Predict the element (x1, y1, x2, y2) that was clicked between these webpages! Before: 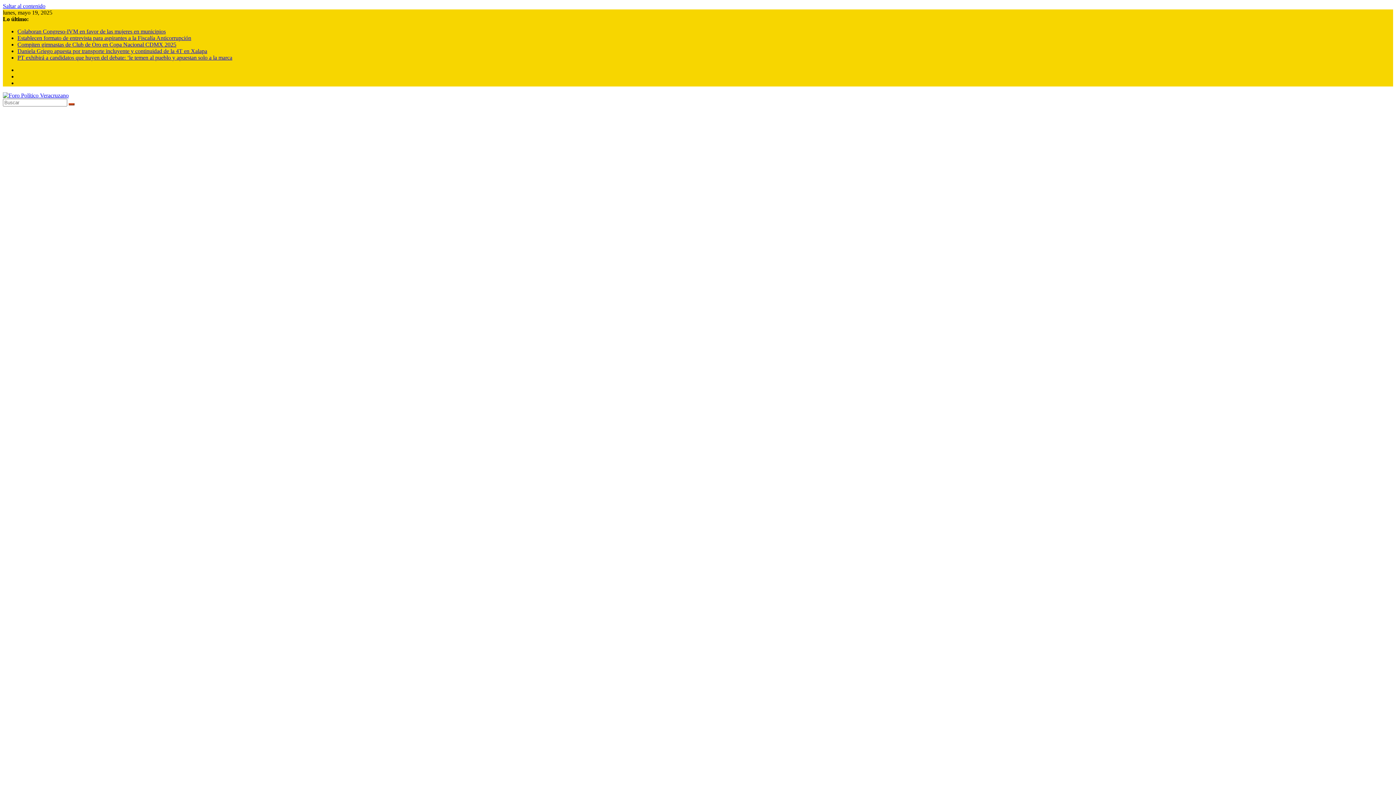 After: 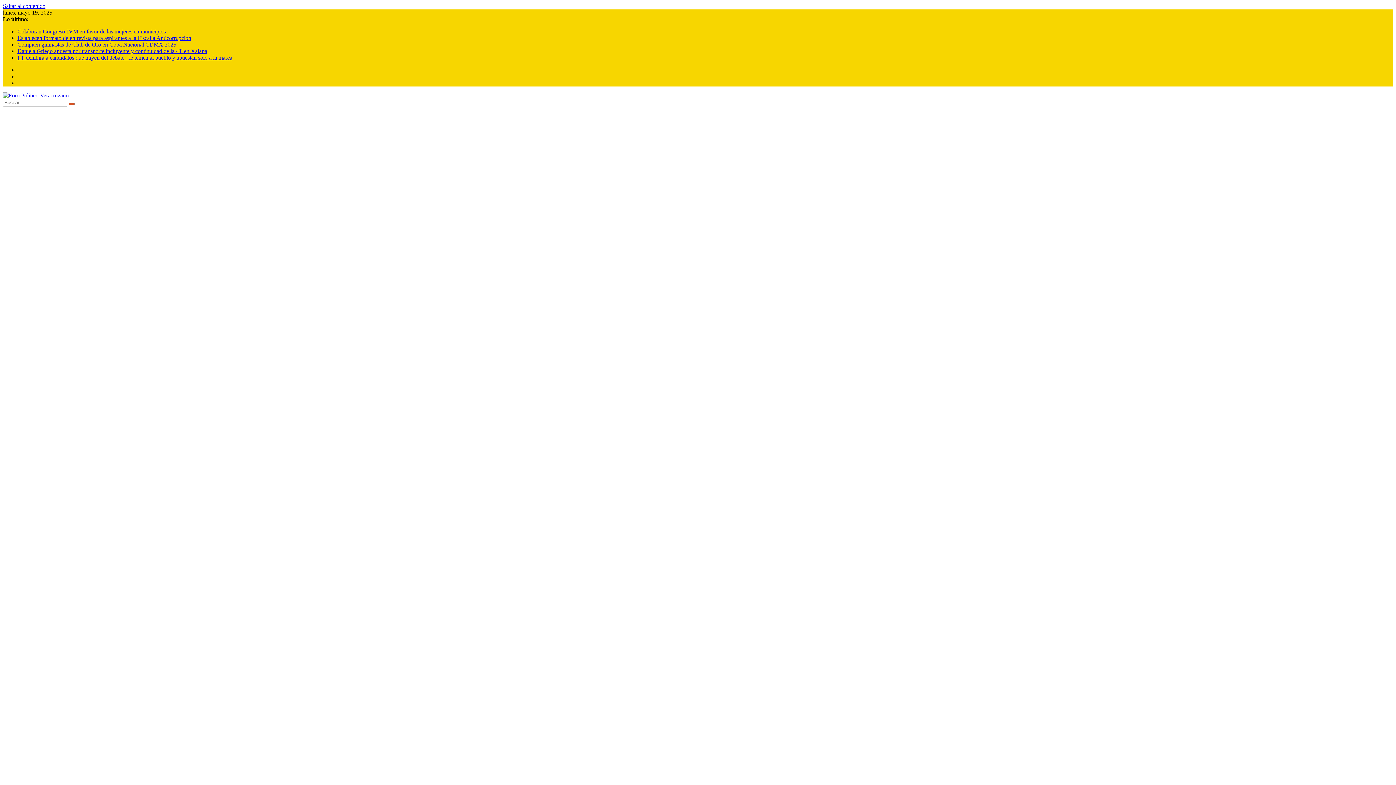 Action: bbox: (17, 41, 176, 47) label: Compiten gimnastas de Club de Oro en Copa Nacional CDMX 2025